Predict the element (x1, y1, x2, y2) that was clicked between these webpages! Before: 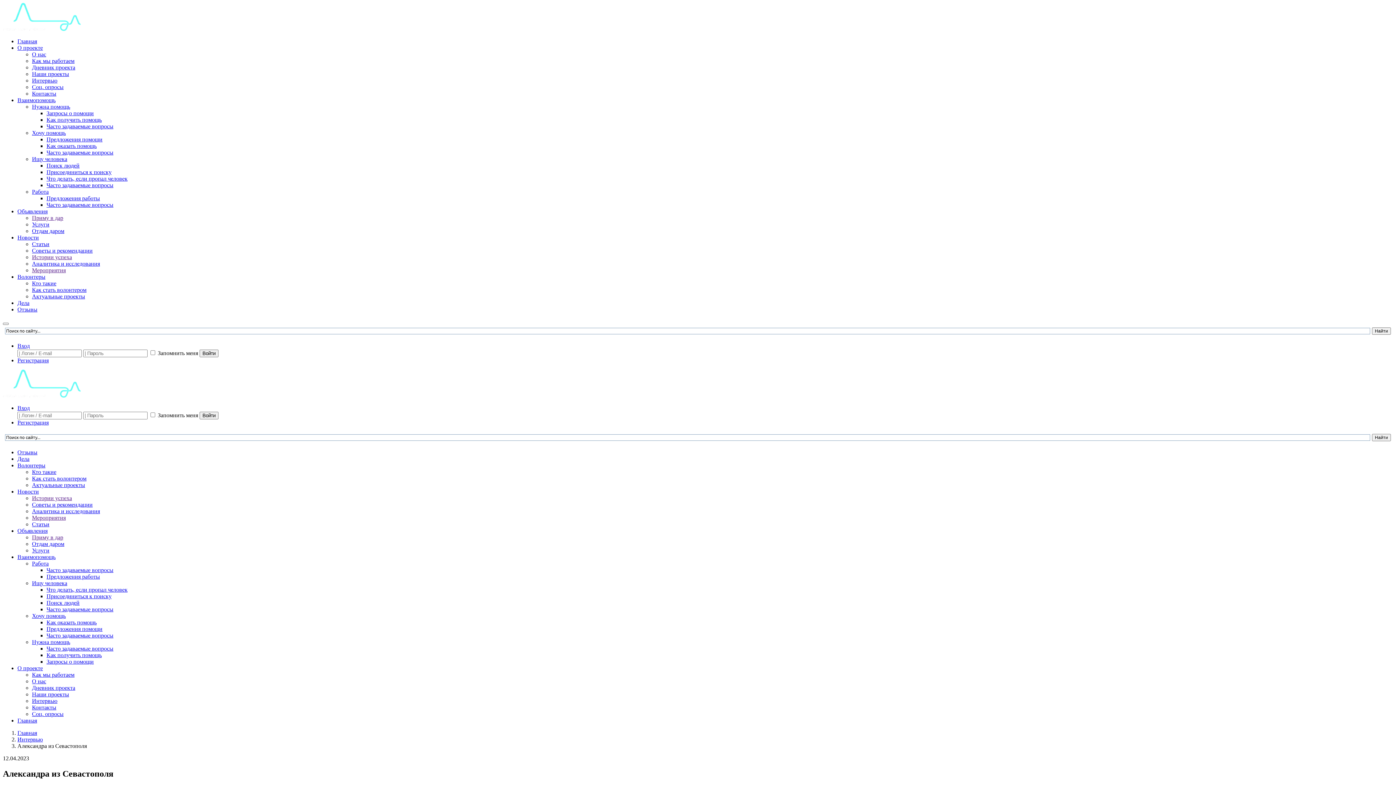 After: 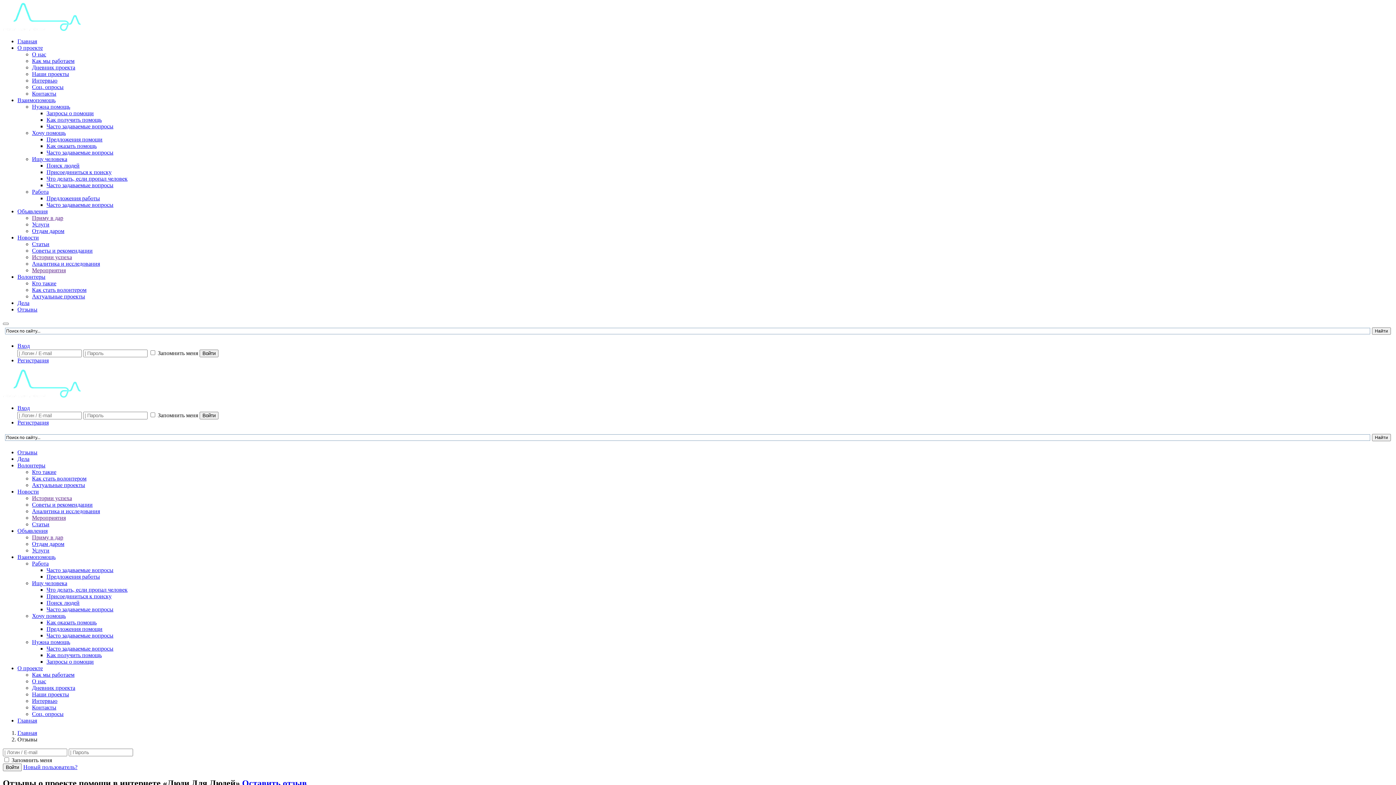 Action: label: Отзывы bbox: (17, 449, 37, 455)